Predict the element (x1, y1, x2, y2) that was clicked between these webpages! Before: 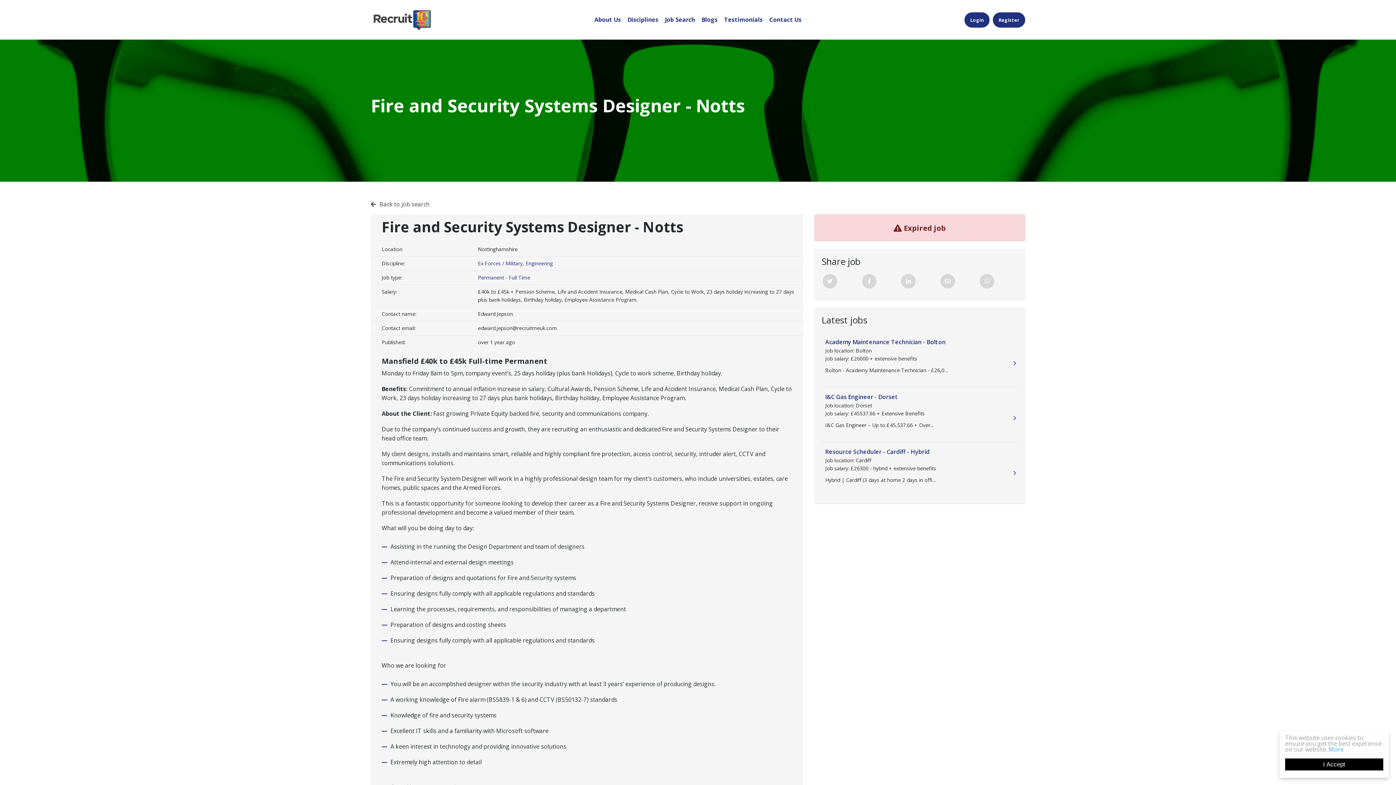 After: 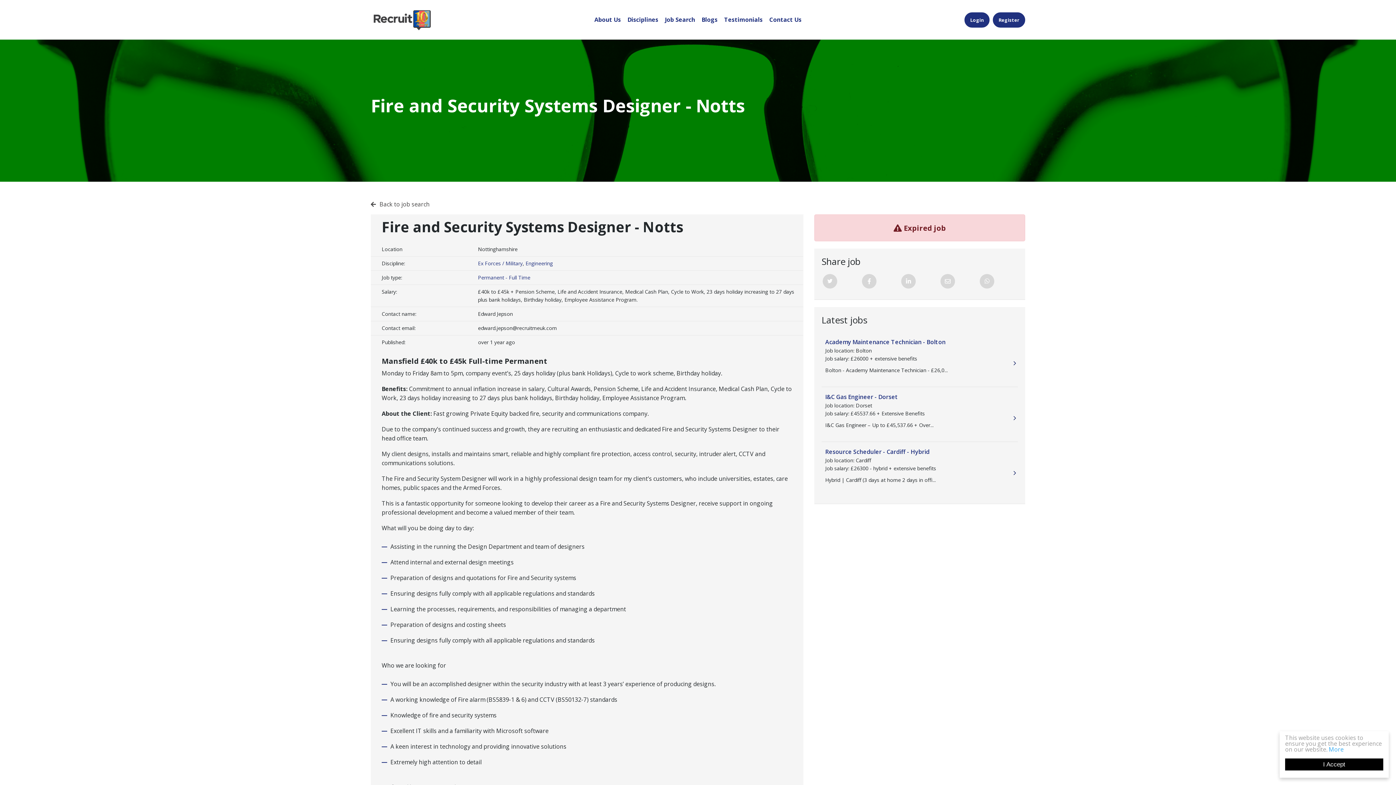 Action: label: Email bbox: (940, 274, 955, 288)